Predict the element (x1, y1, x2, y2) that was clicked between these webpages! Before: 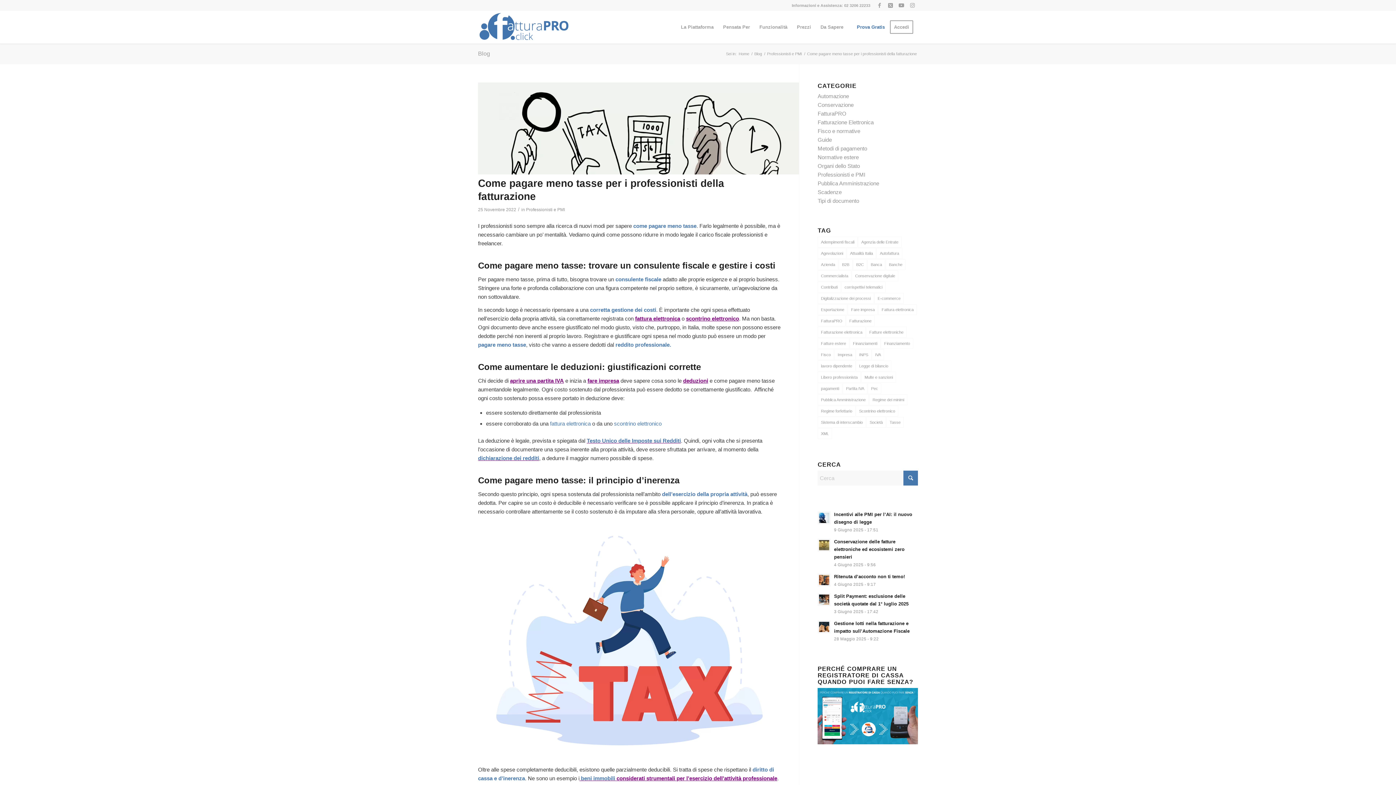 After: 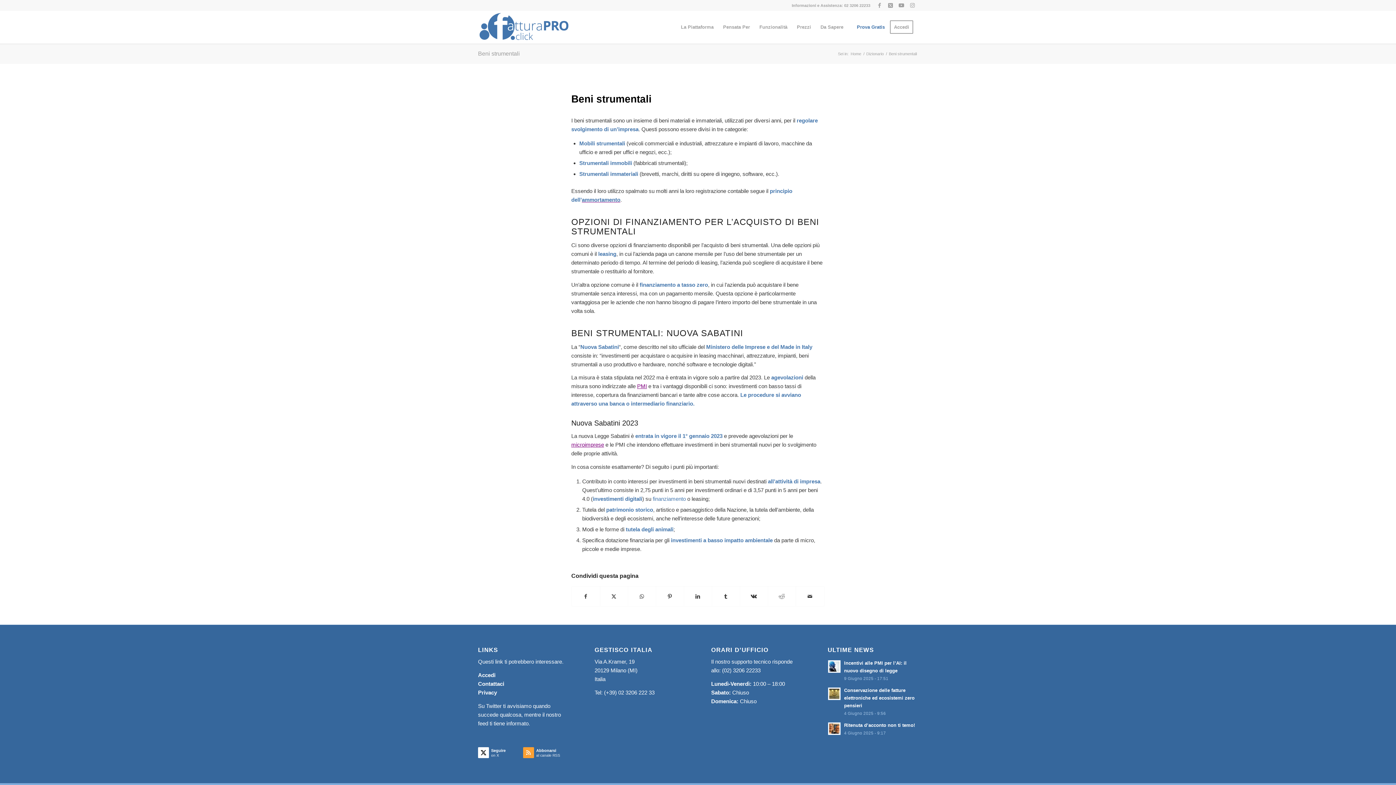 Action: bbox: (579, 775, 777, 781) label:  beni immobili considerati strumentali per l’esercizio dell’attività professionale